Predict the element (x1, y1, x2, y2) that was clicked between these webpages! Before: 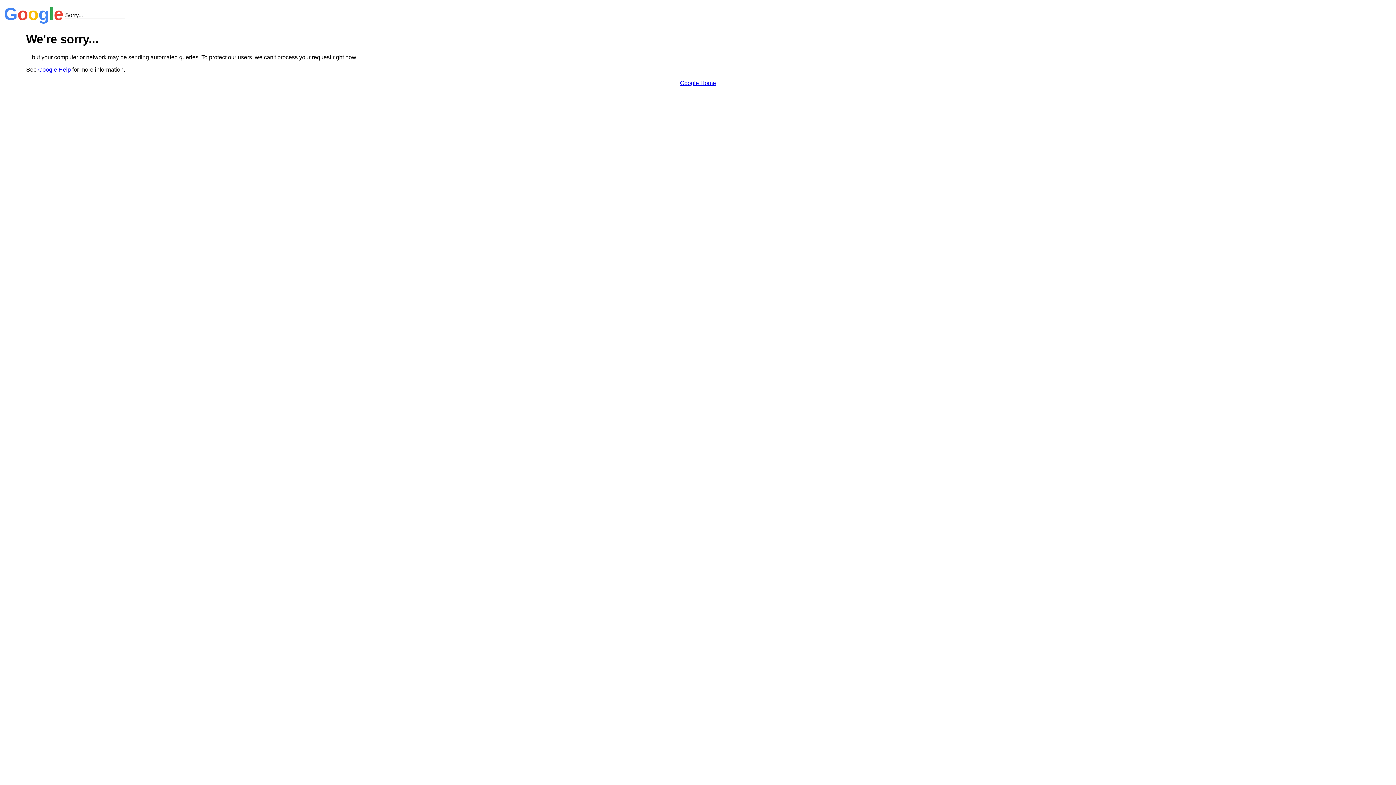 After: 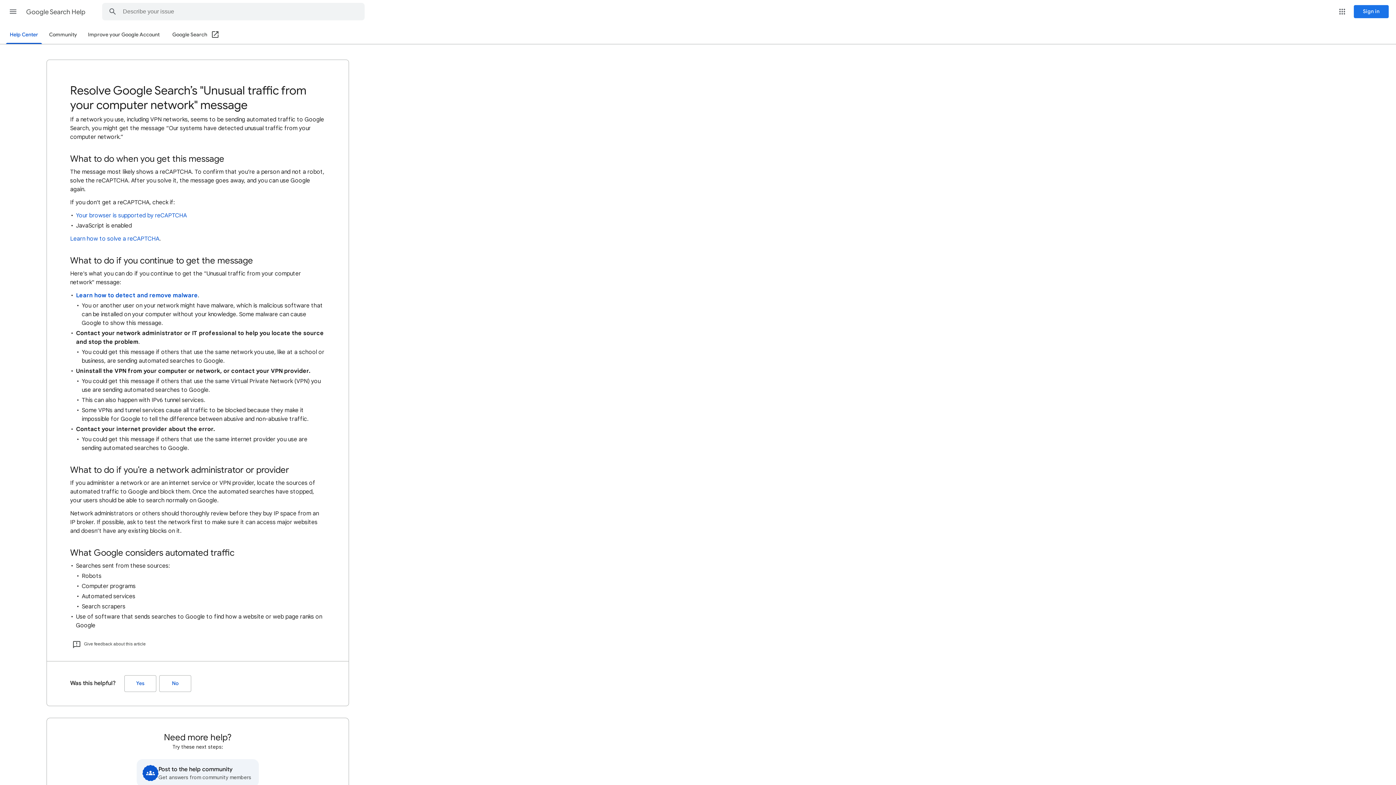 Action: label: Google Help bbox: (38, 66, 70, 72)